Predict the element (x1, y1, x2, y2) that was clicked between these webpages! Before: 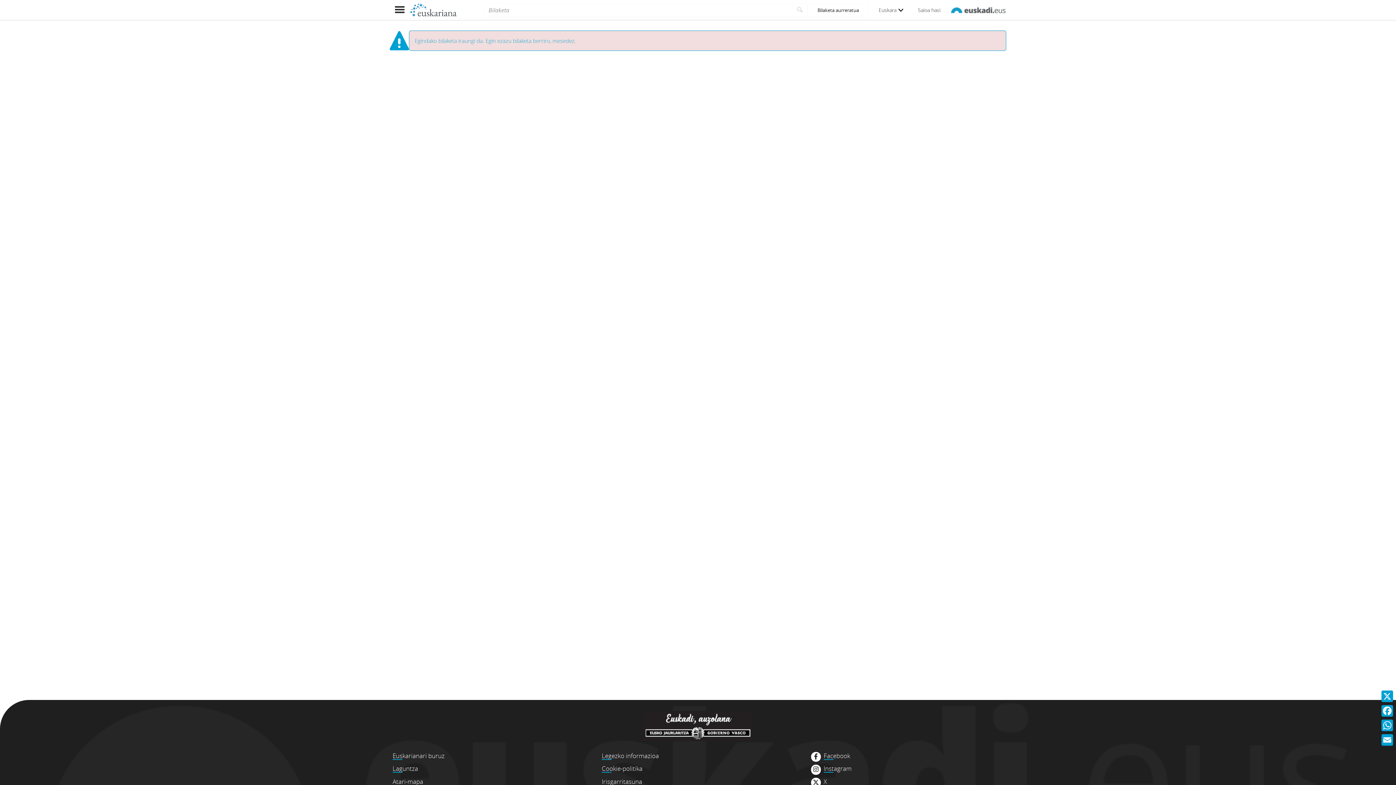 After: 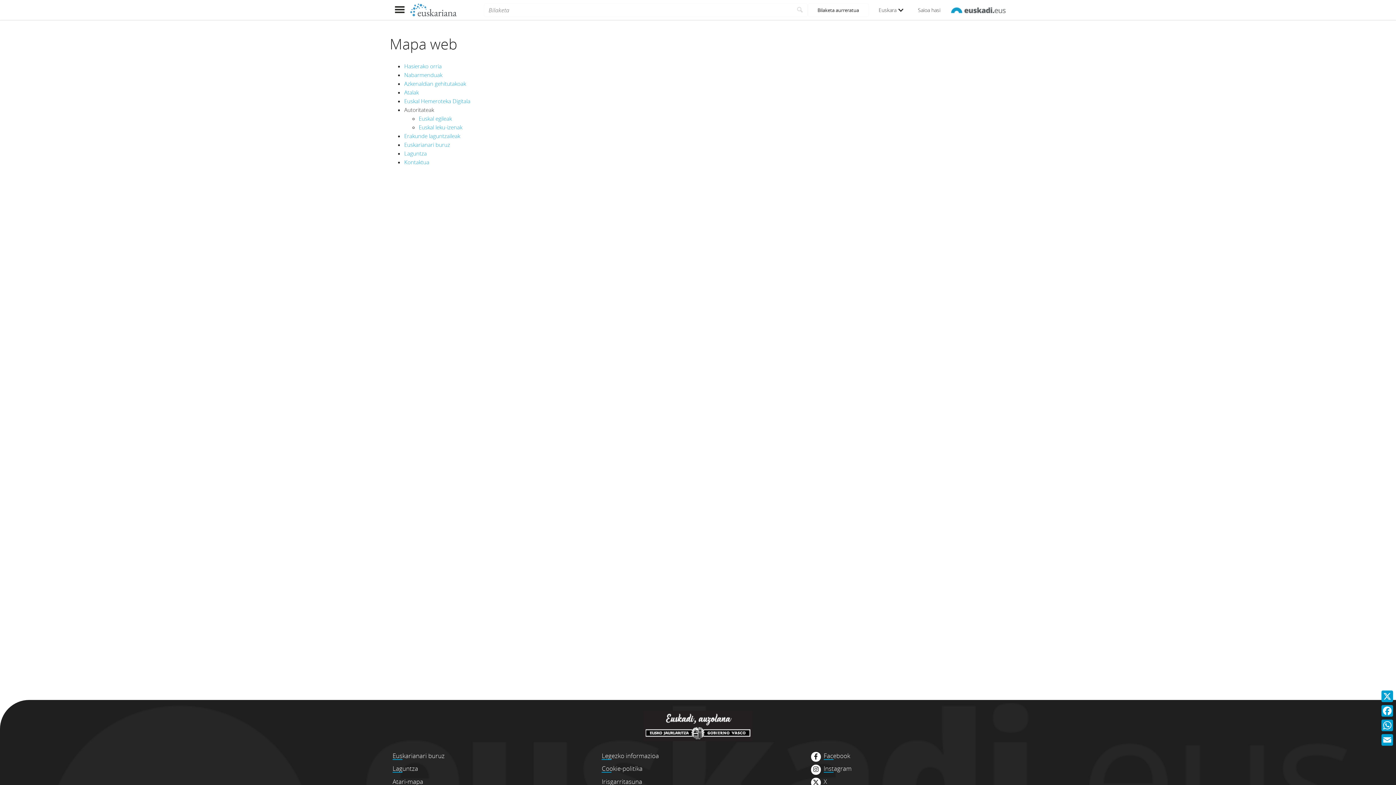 Action: bbox: (392, 777, 423, 786) label: Atari-mapa